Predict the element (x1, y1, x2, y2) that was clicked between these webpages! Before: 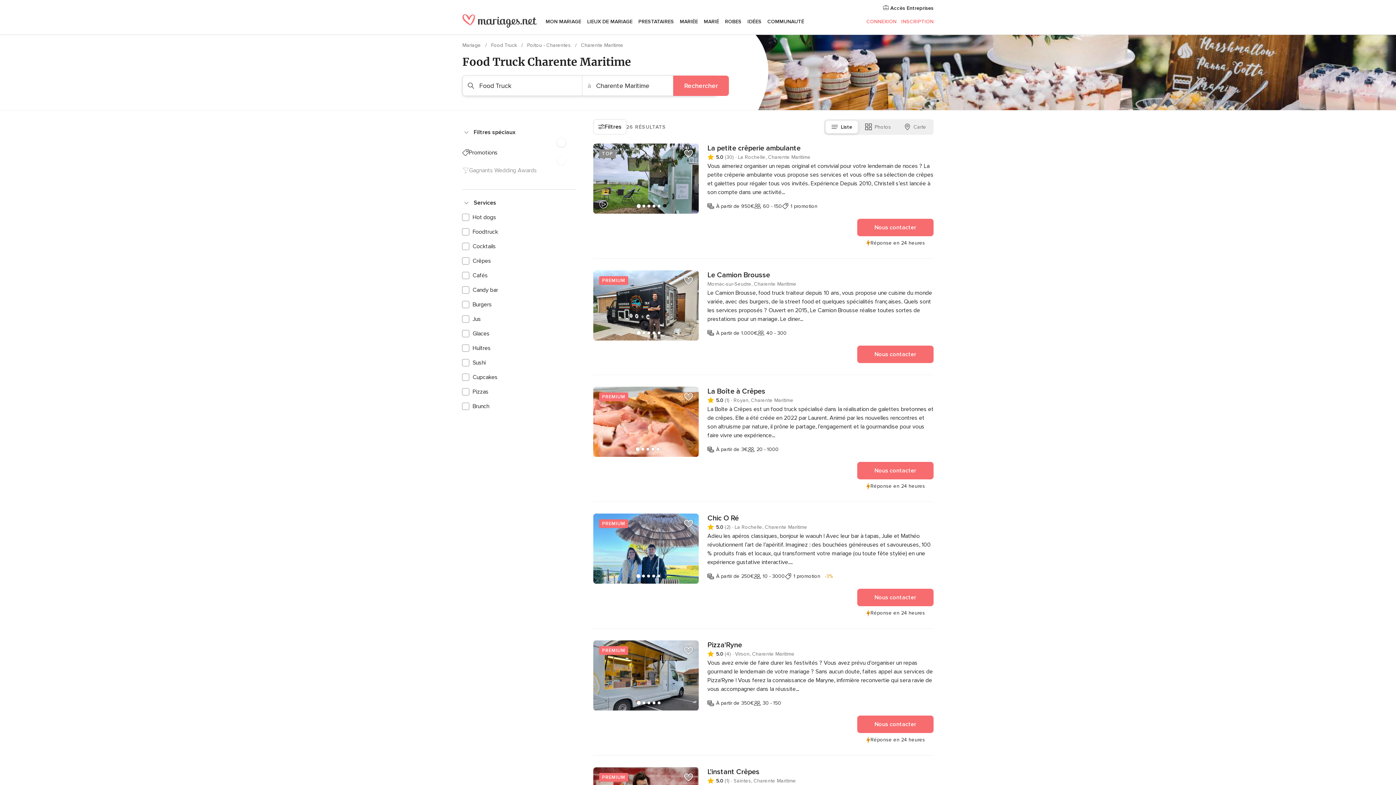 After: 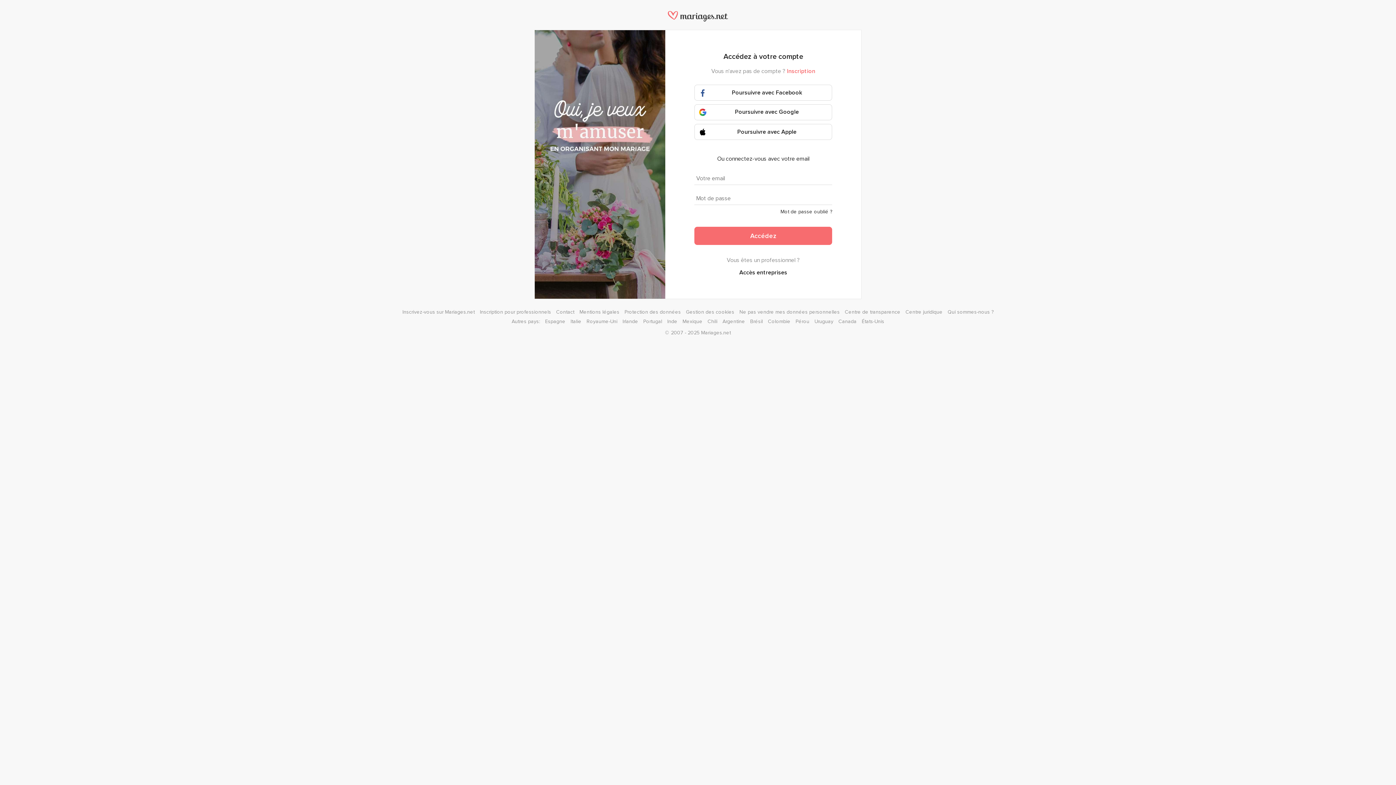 Action: label: CONNEXION bbox: (866, 18, 896, 24)